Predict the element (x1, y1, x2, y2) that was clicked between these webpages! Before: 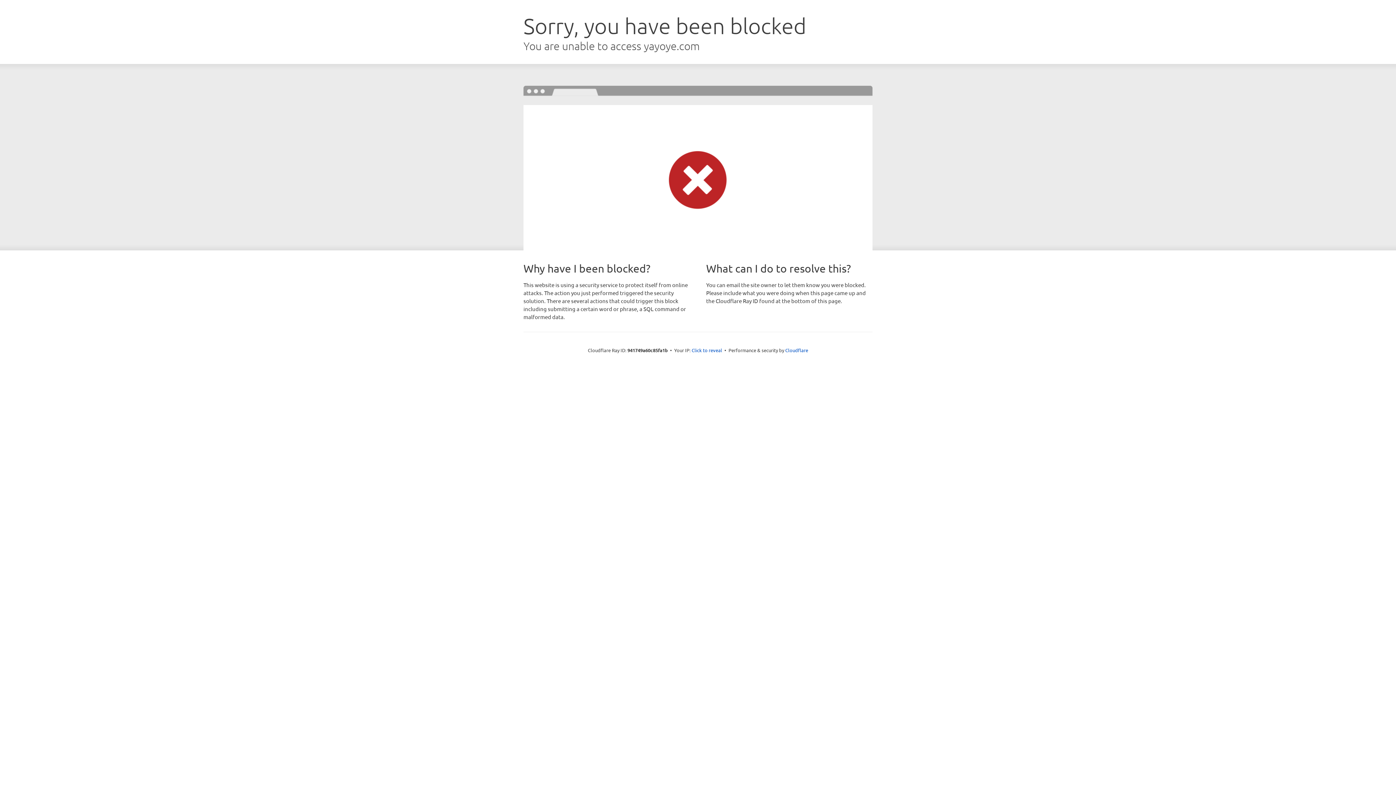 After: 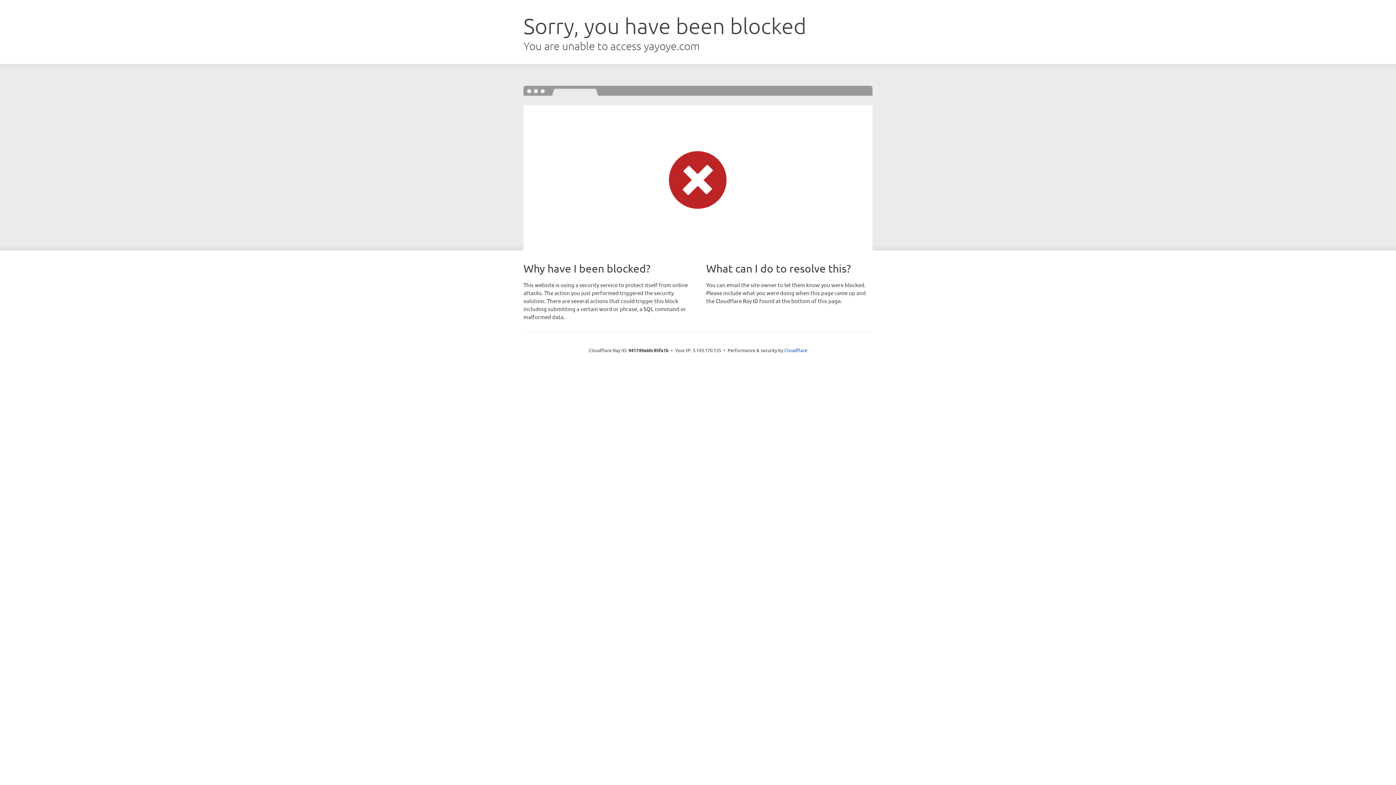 Action: label: Click to reveal bbox: (691, 346, 722, 353)